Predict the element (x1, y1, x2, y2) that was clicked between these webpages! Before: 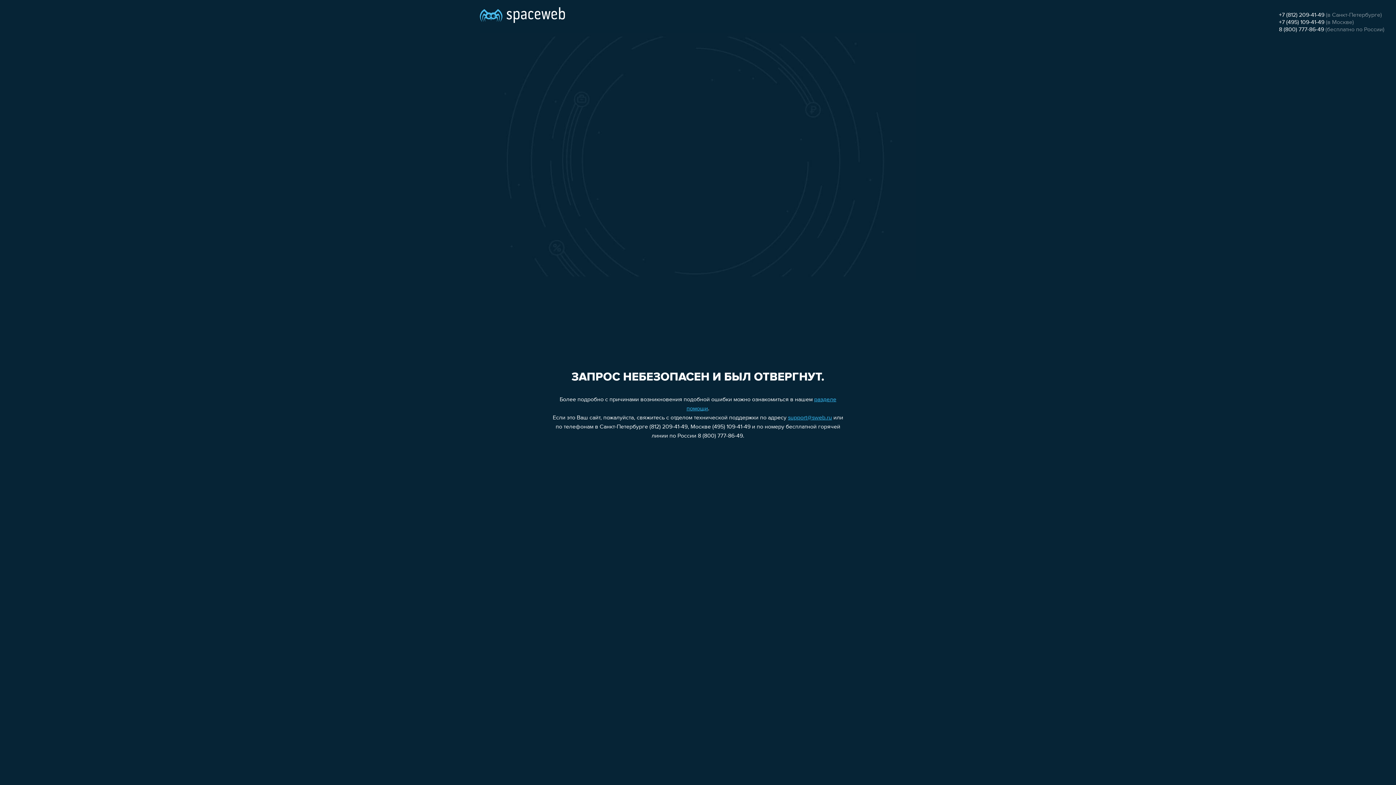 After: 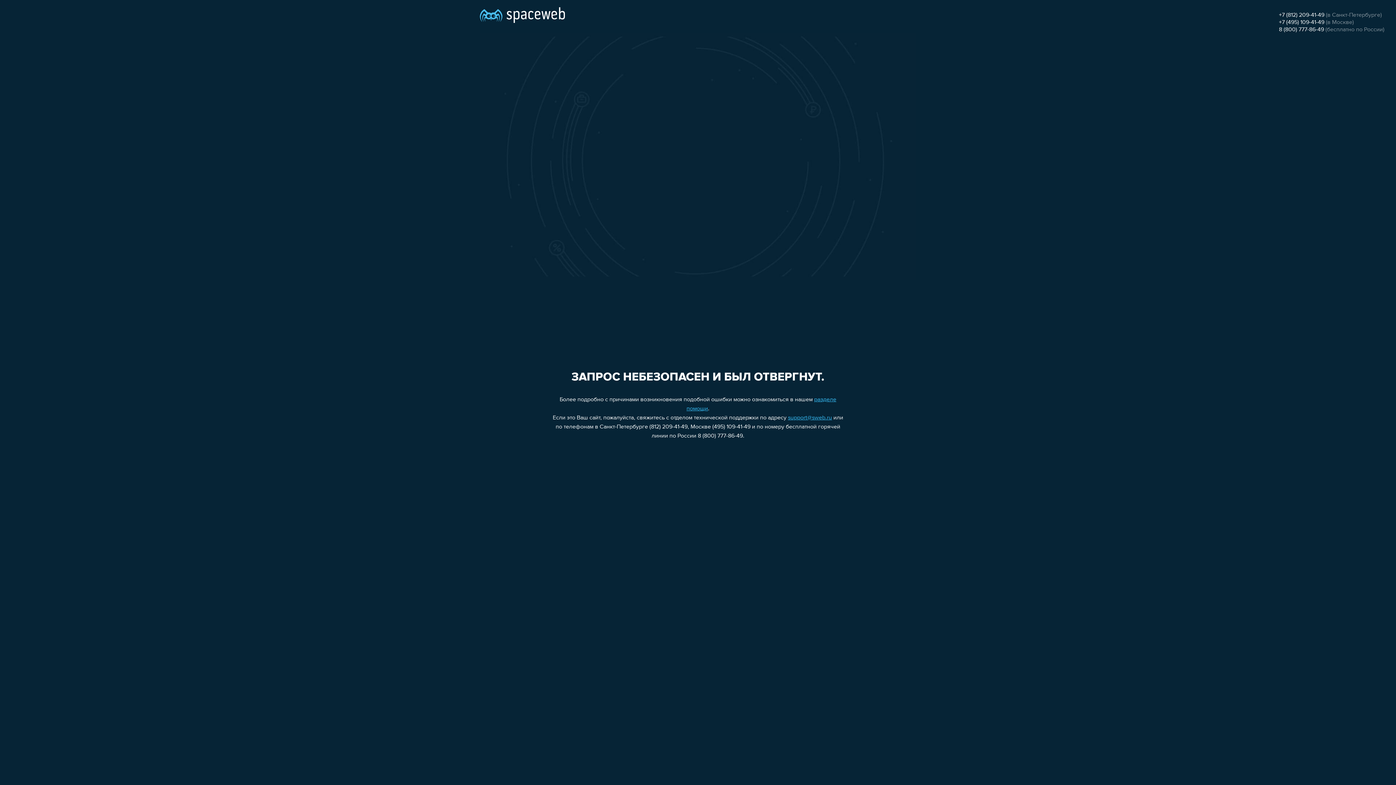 Action: bbox: (1279, 19, 1324, 25) label: +7 (495) 109-41-49